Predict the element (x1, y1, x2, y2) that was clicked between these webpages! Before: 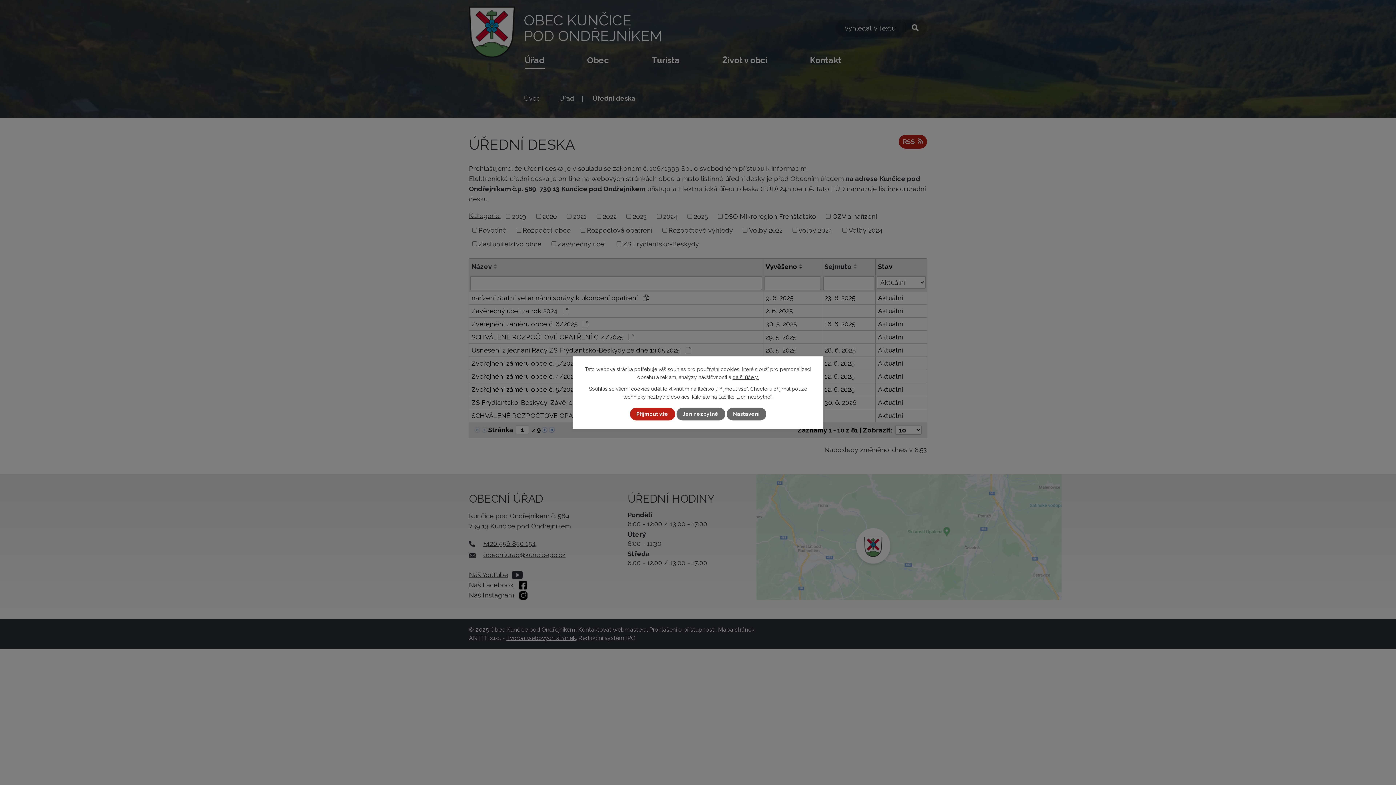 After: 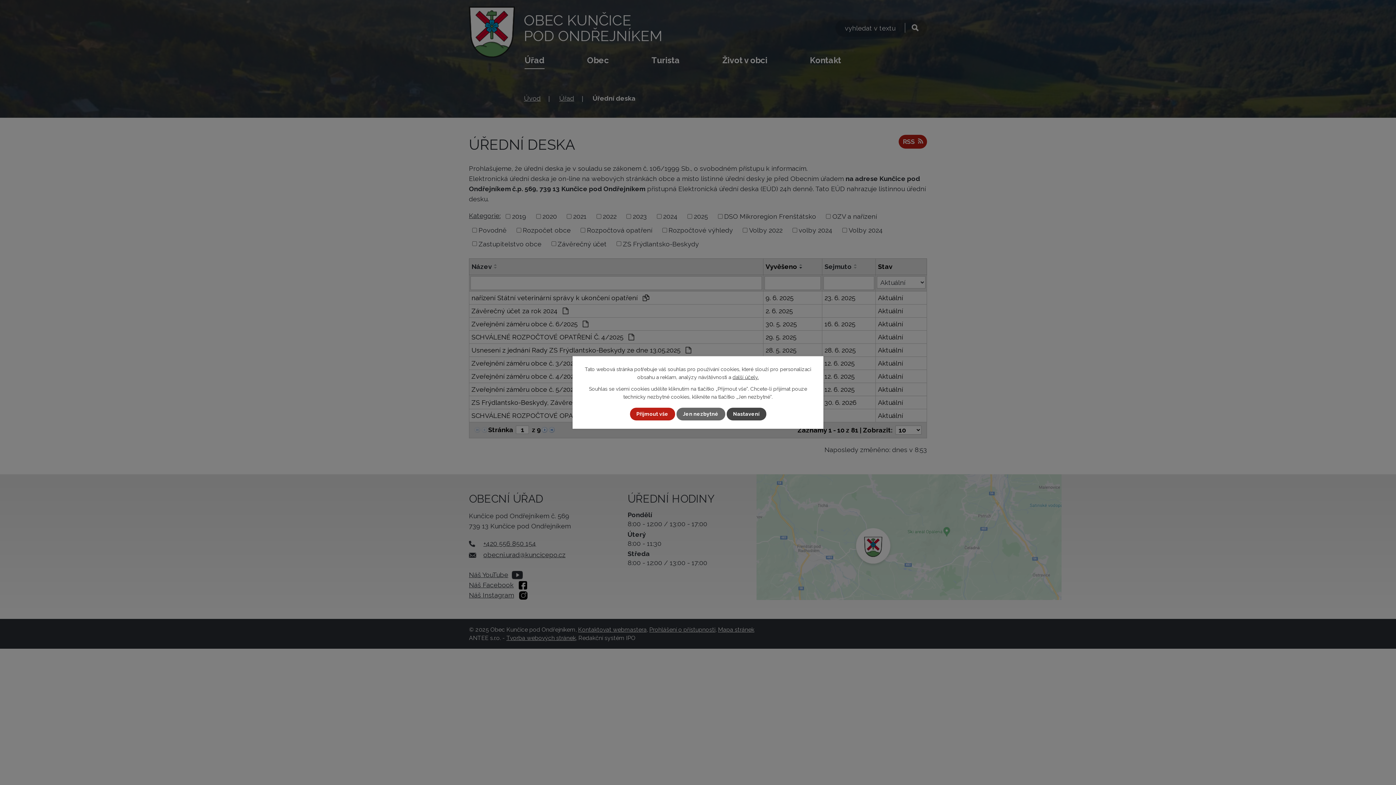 Action: label: Nastavení bbox: (726, 407, 766, 420)